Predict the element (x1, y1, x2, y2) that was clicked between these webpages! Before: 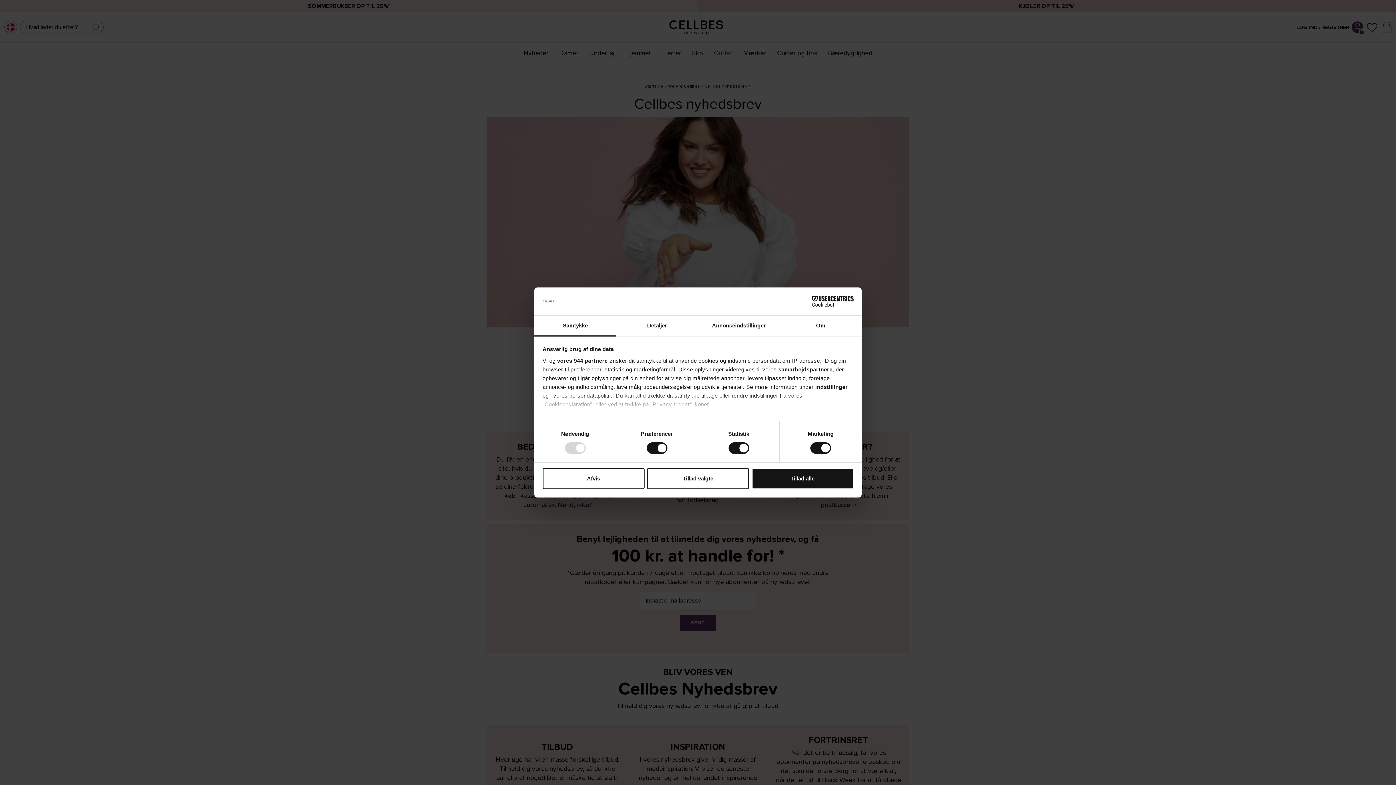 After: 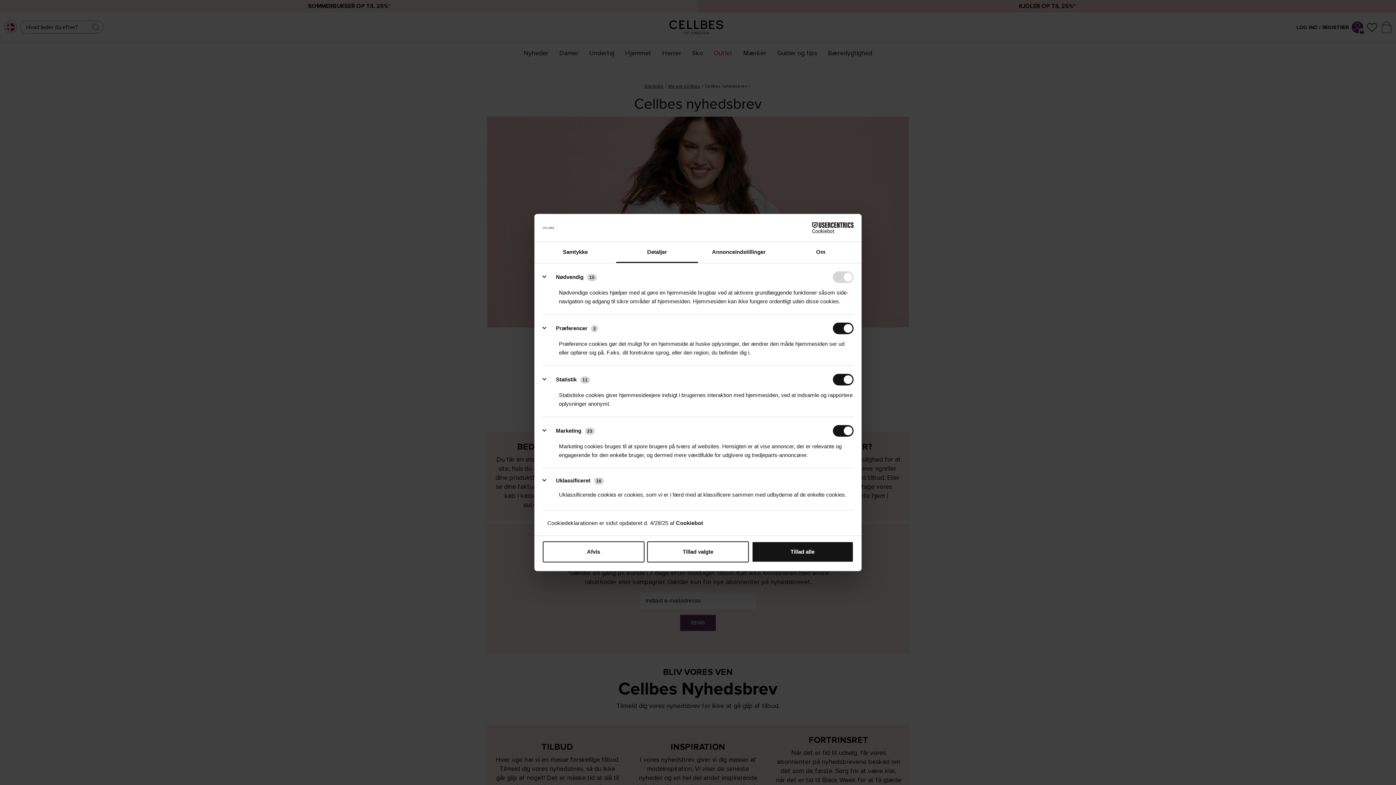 Action: bbox: (815, 383, 848, 390) label: indstillinger